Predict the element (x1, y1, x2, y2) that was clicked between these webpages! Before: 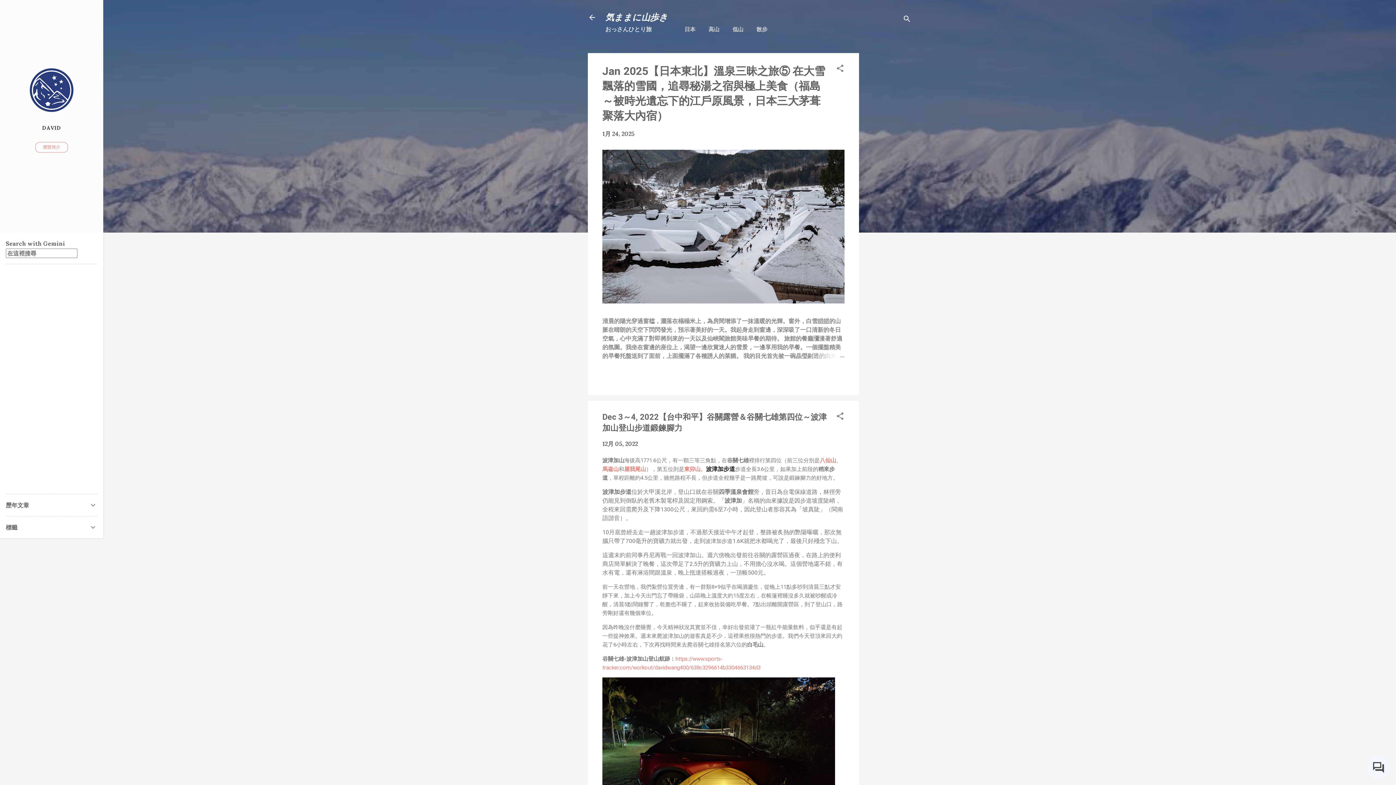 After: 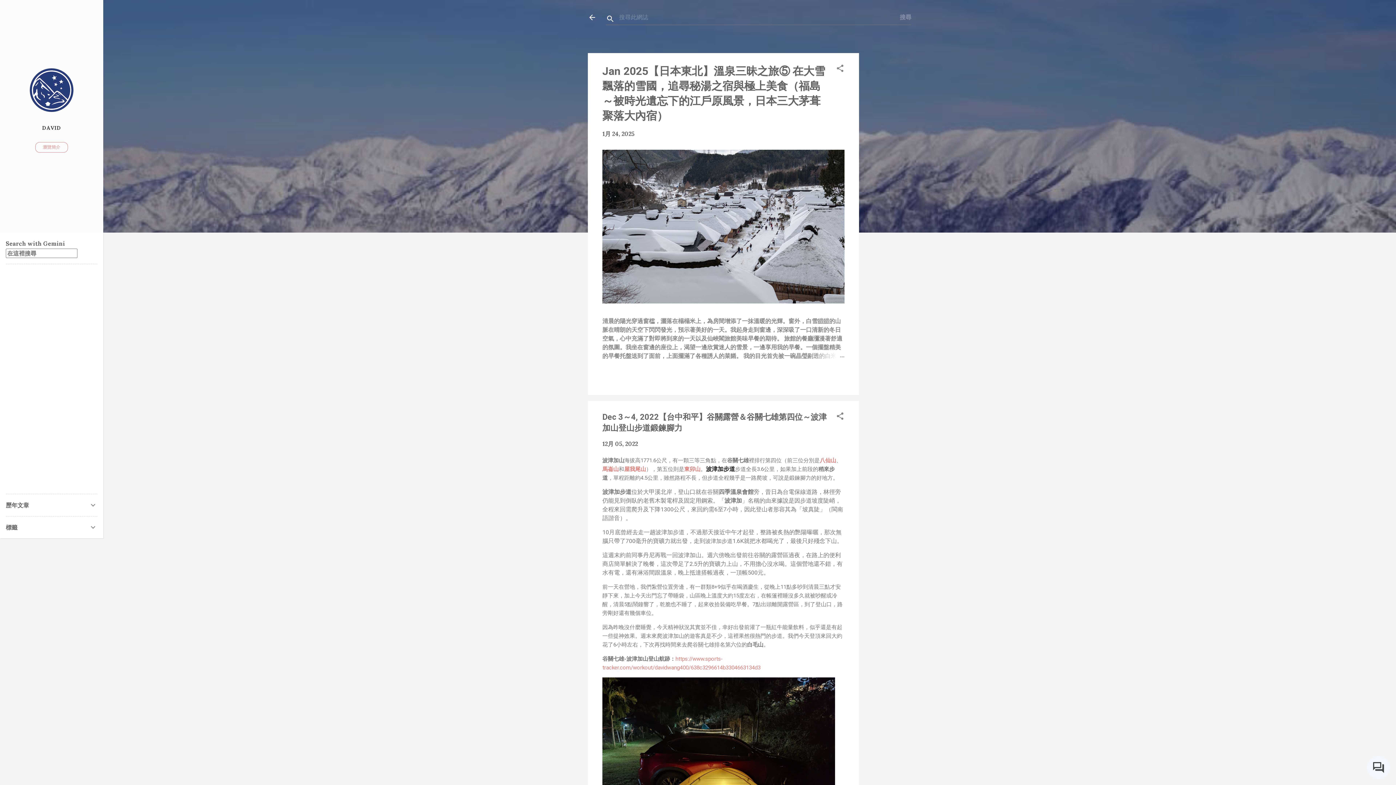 Action: bbox: (902, 8, 911, 30) label: 搜尋